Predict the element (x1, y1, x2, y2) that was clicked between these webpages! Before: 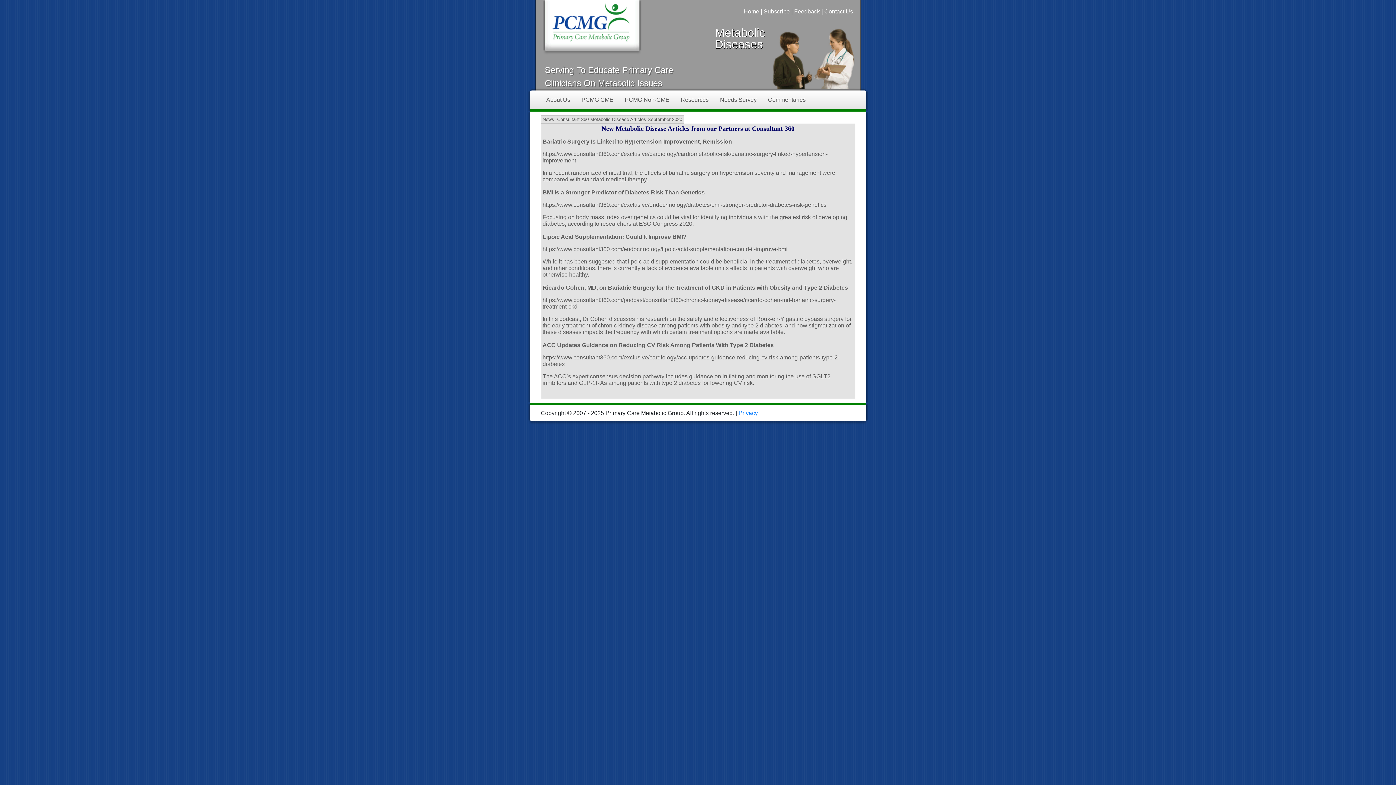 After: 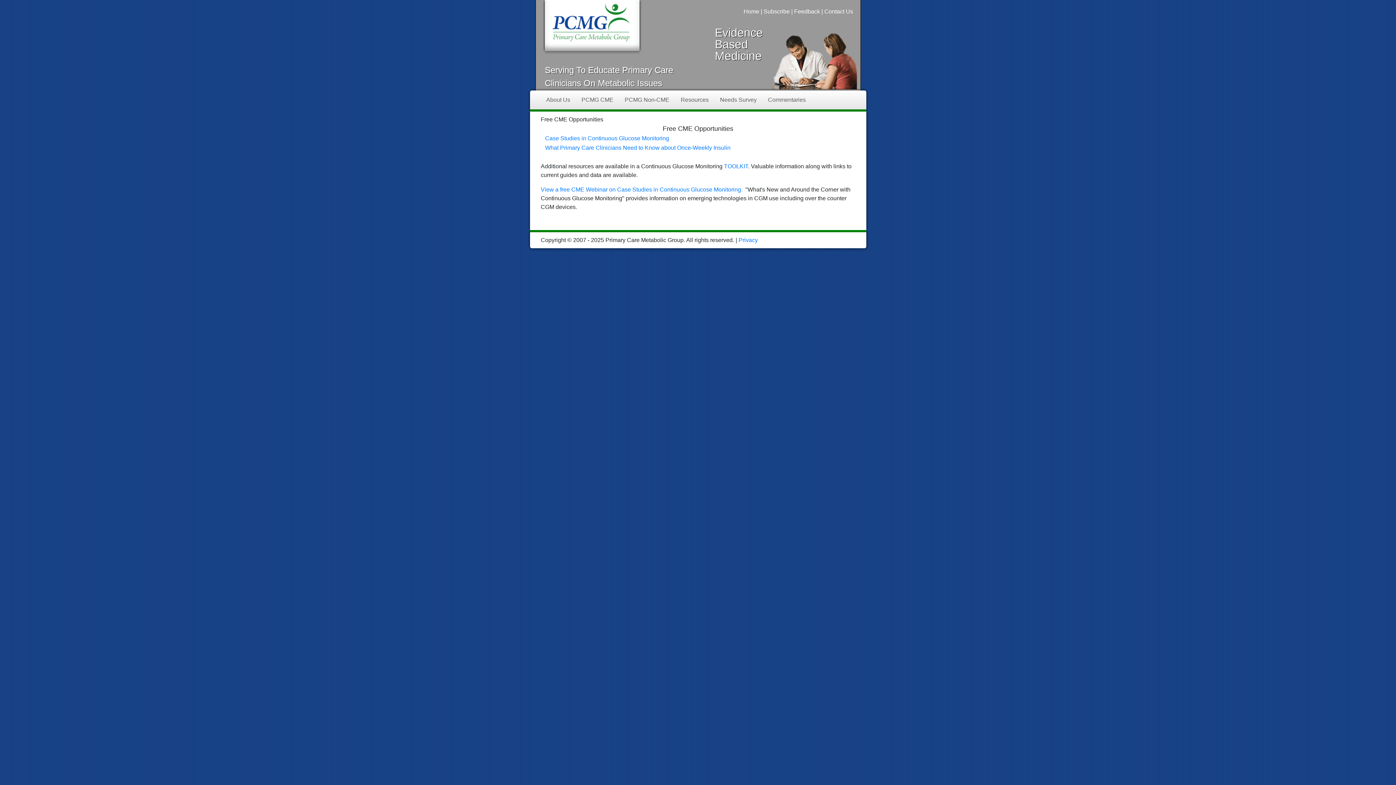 Action: label: PCMG CME bbox: (575, 90, 619, 109)